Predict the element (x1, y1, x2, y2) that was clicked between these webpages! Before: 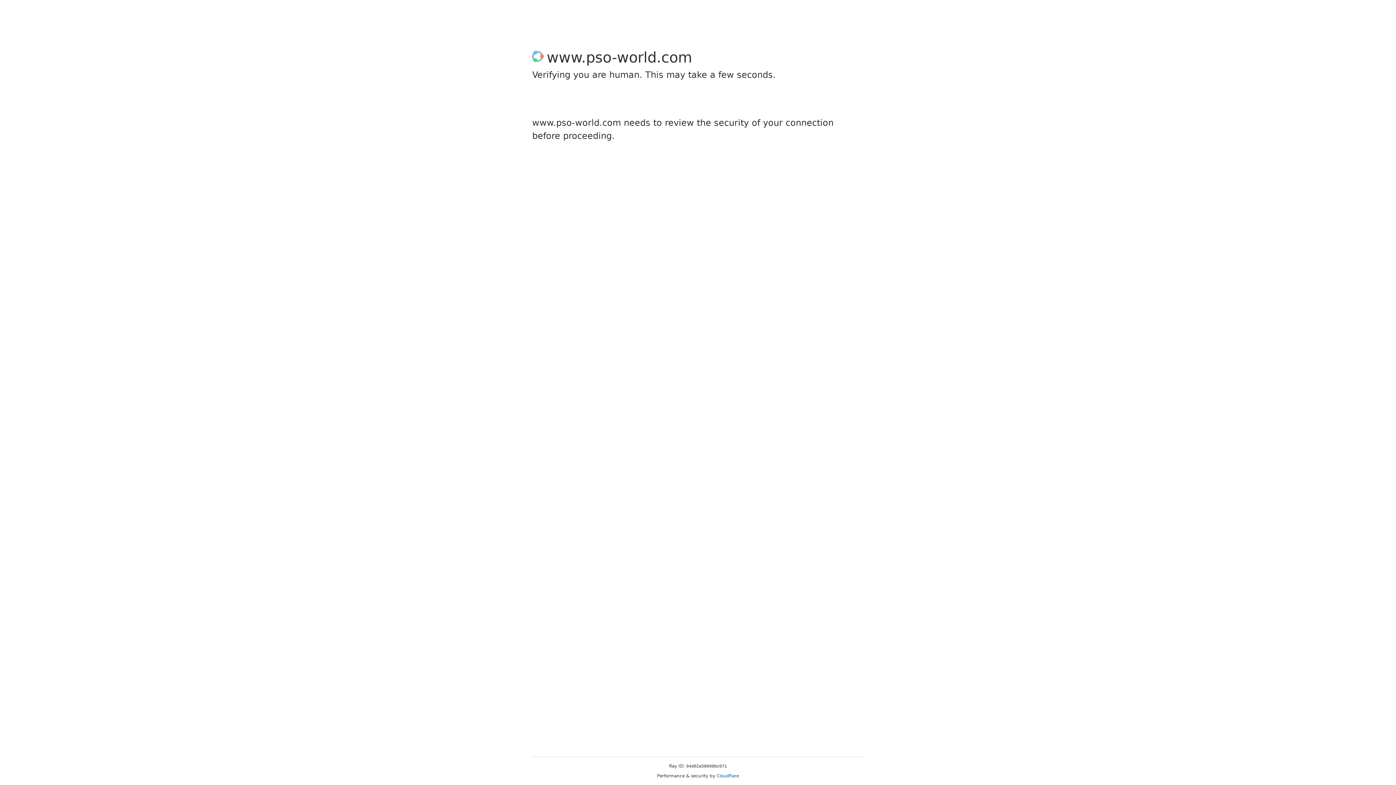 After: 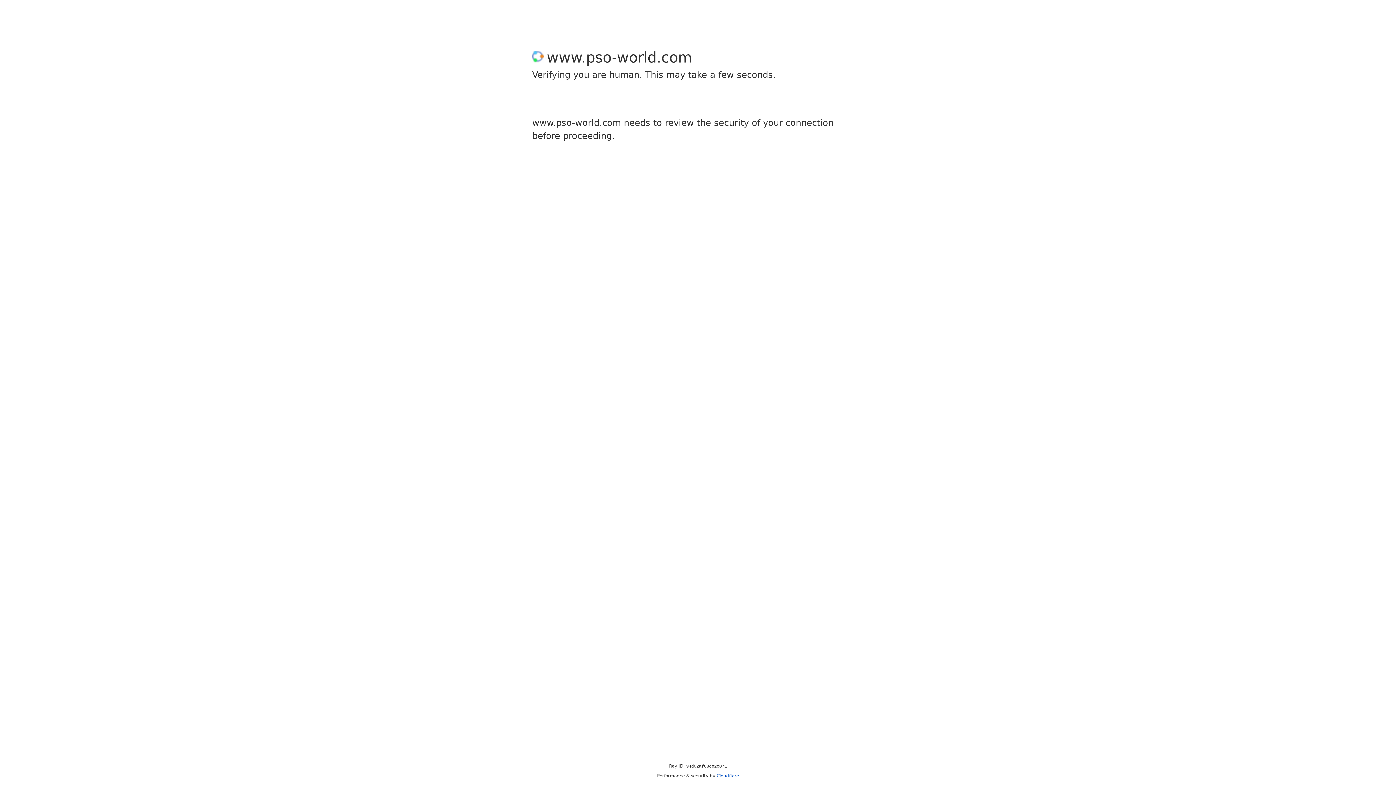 Action: label: Cloudflare bbox: (716, 773, 739, 778)